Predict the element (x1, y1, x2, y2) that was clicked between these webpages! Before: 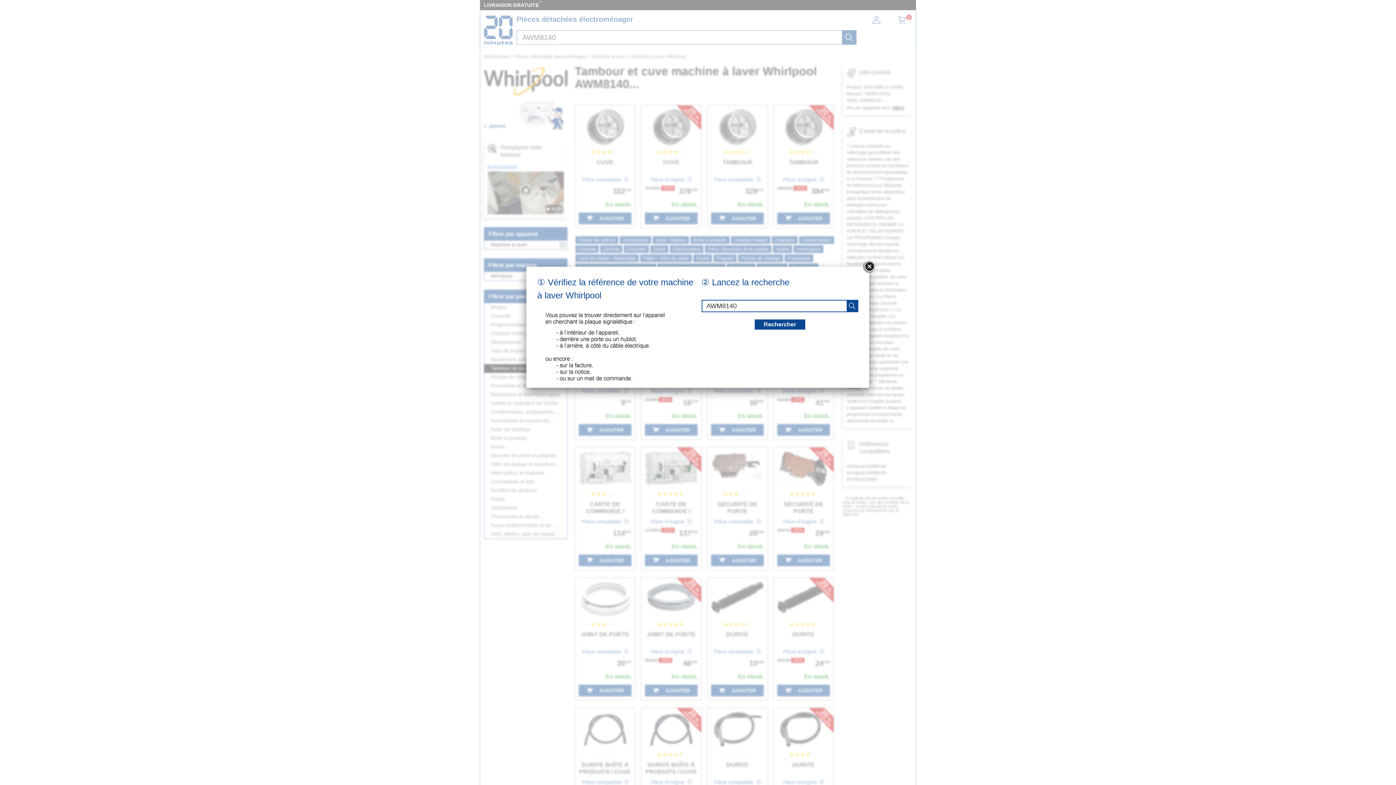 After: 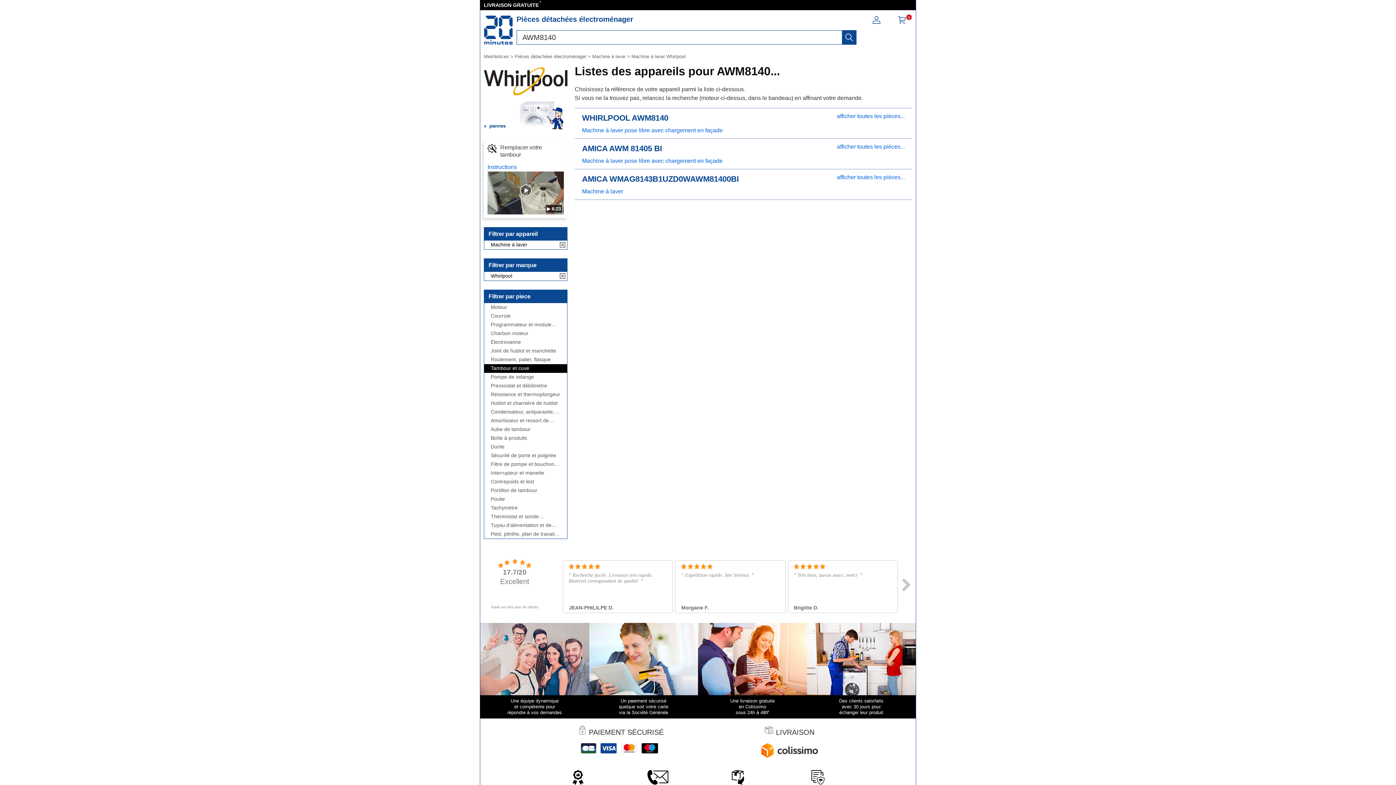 Action: label: recherche bbox: (846, 300, 857, 311)